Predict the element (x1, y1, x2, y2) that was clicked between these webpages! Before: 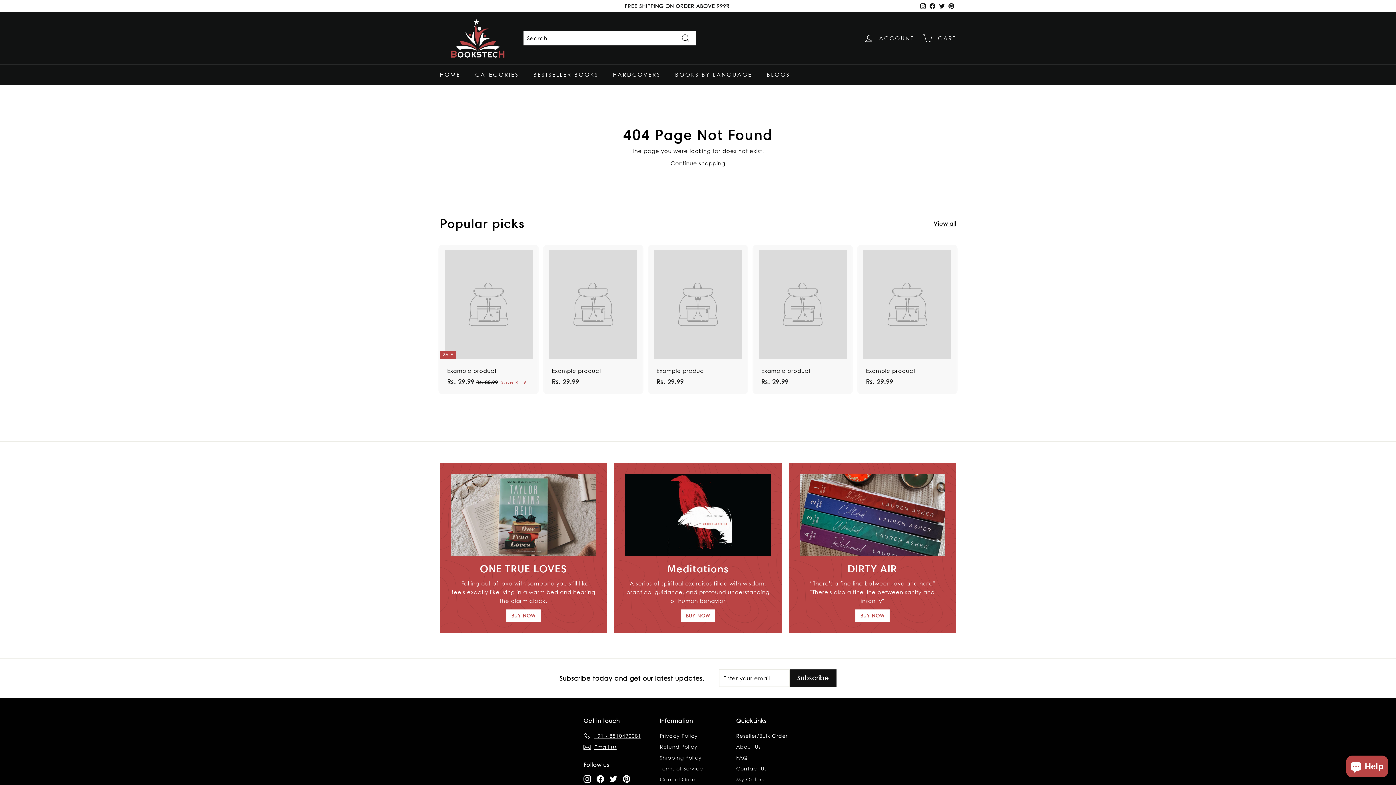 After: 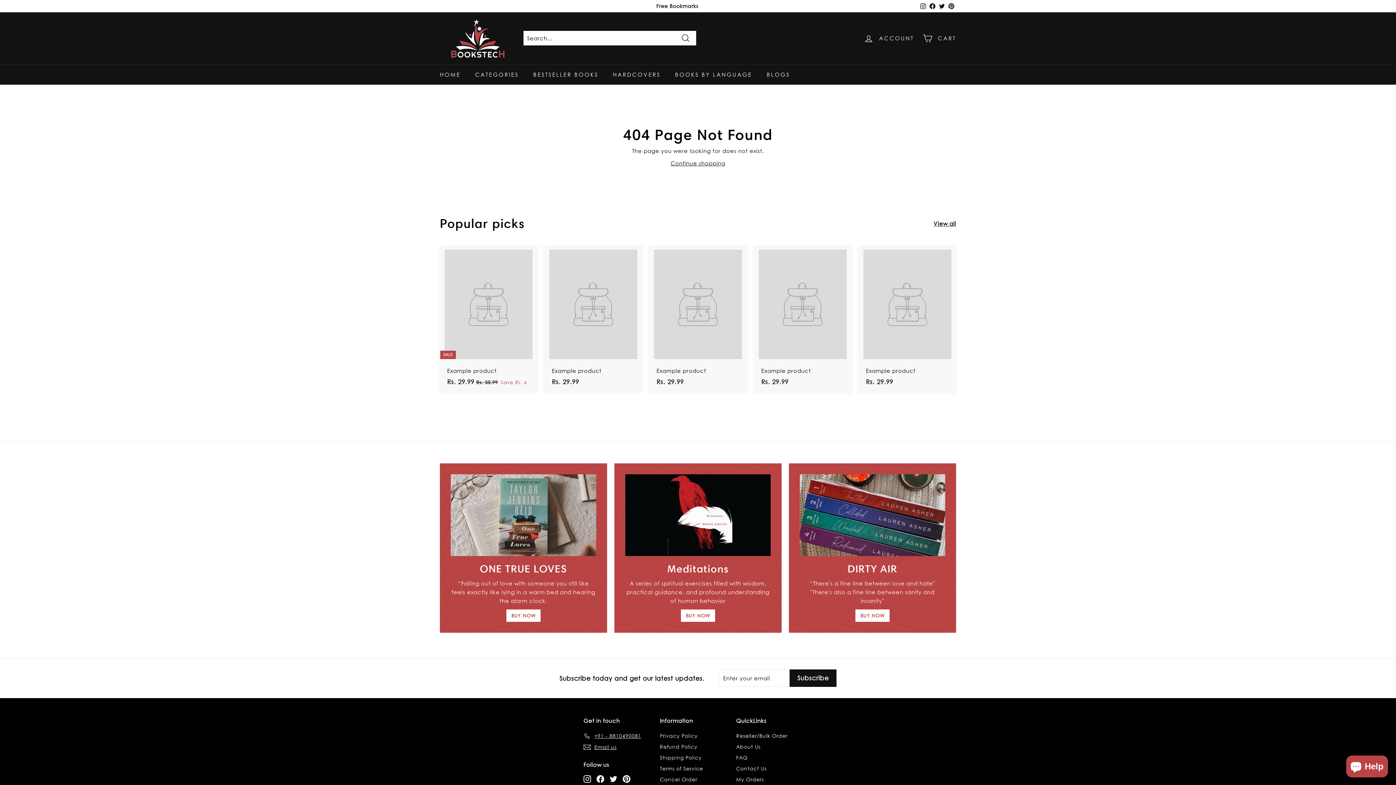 Action: bbox: (681, 609, 715, 622) label: BUY NOW